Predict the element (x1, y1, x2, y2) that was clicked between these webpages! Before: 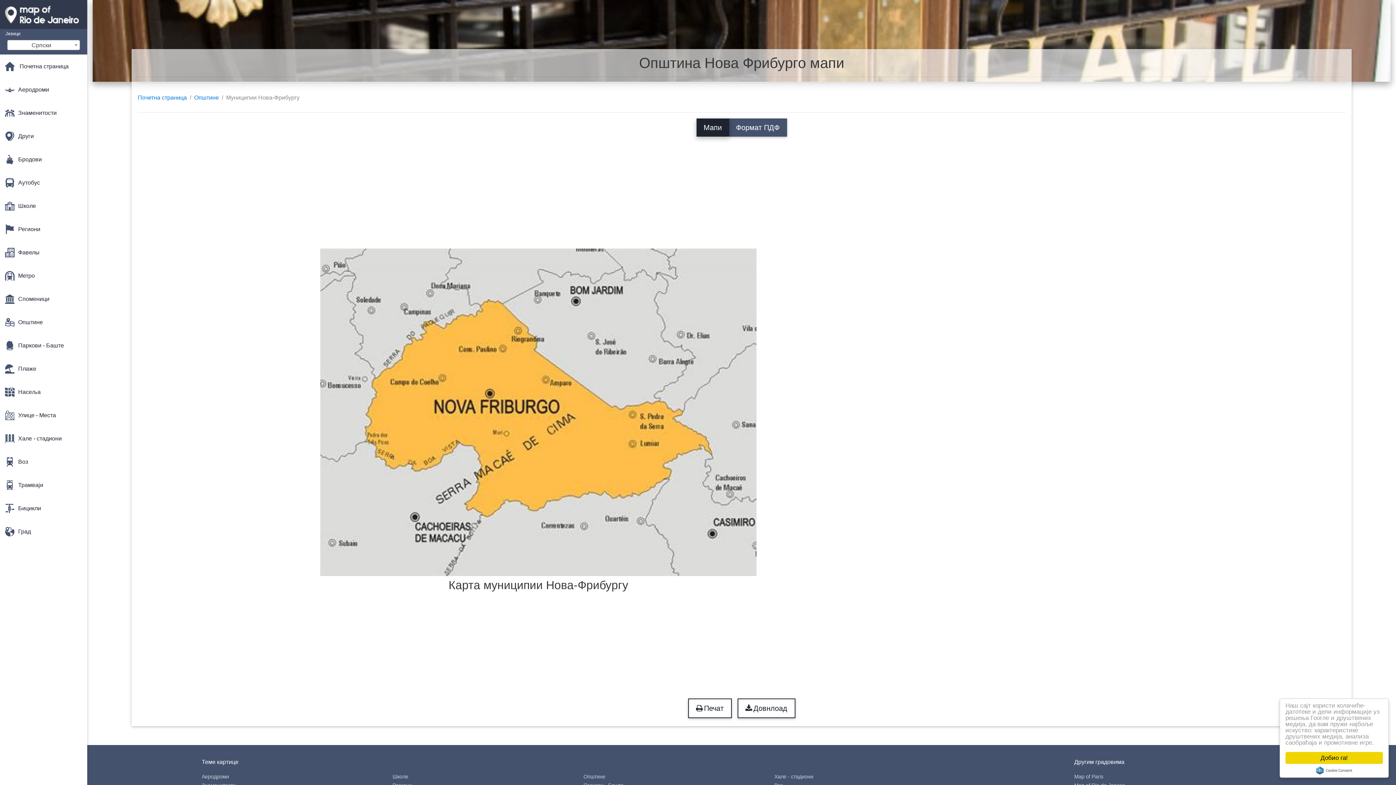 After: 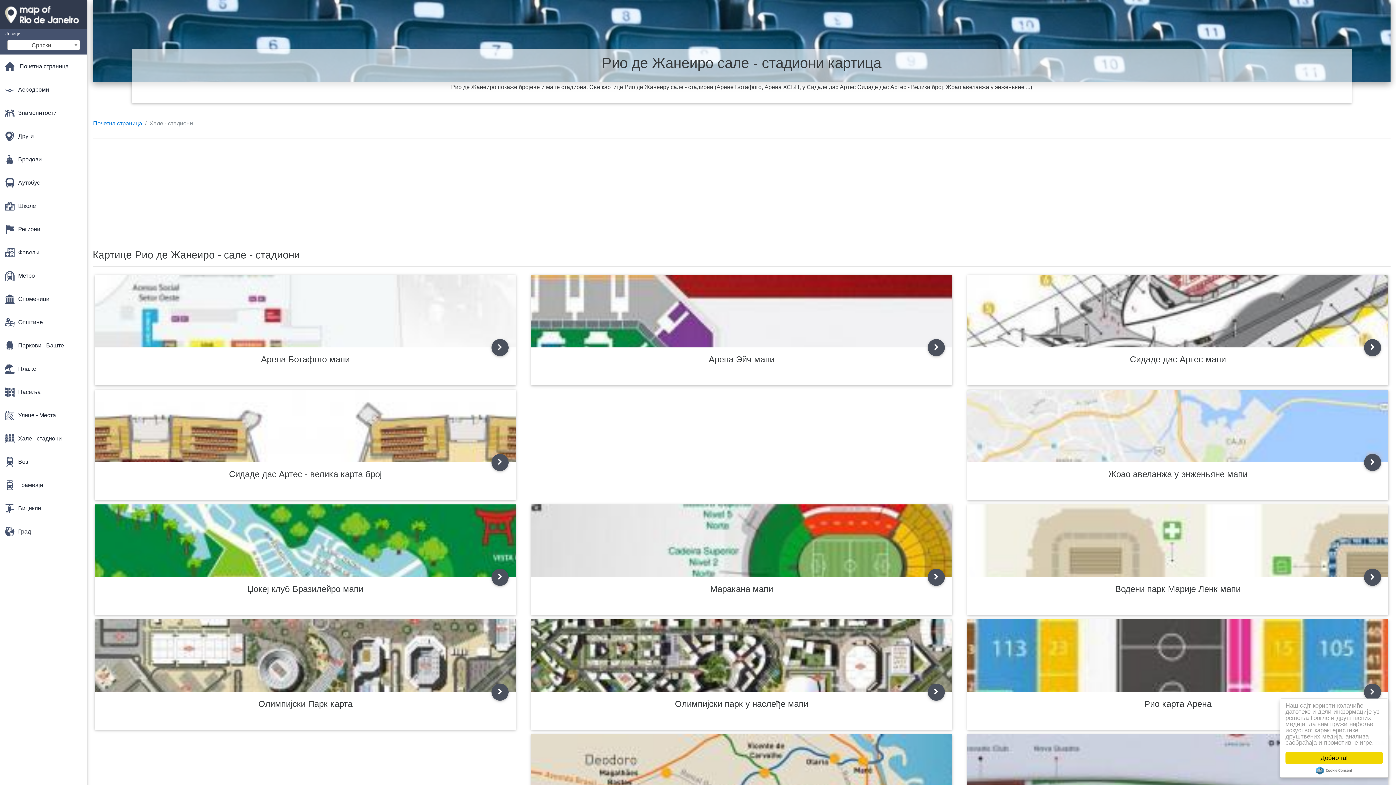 Action: label: Хале - стадиони bbox: (774, 774, 813, 780)